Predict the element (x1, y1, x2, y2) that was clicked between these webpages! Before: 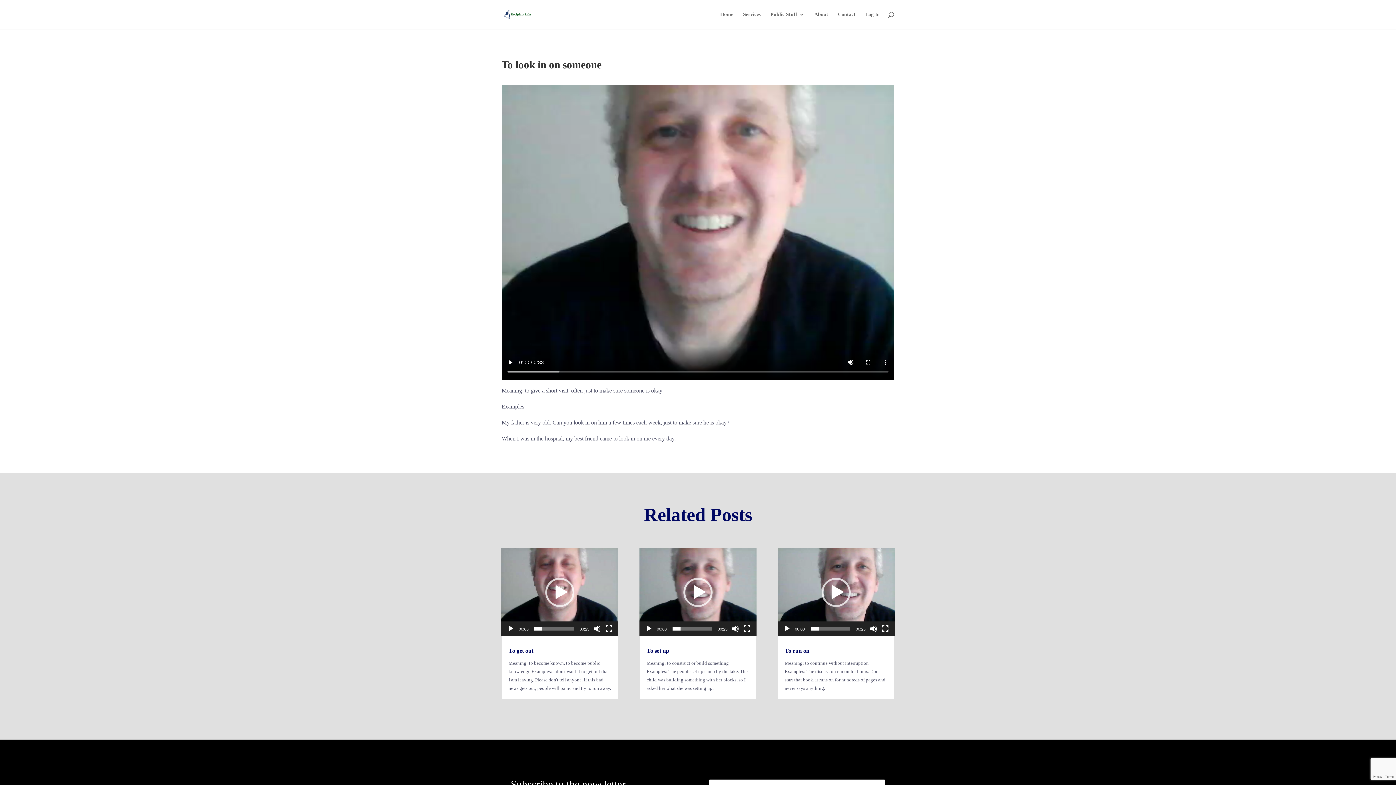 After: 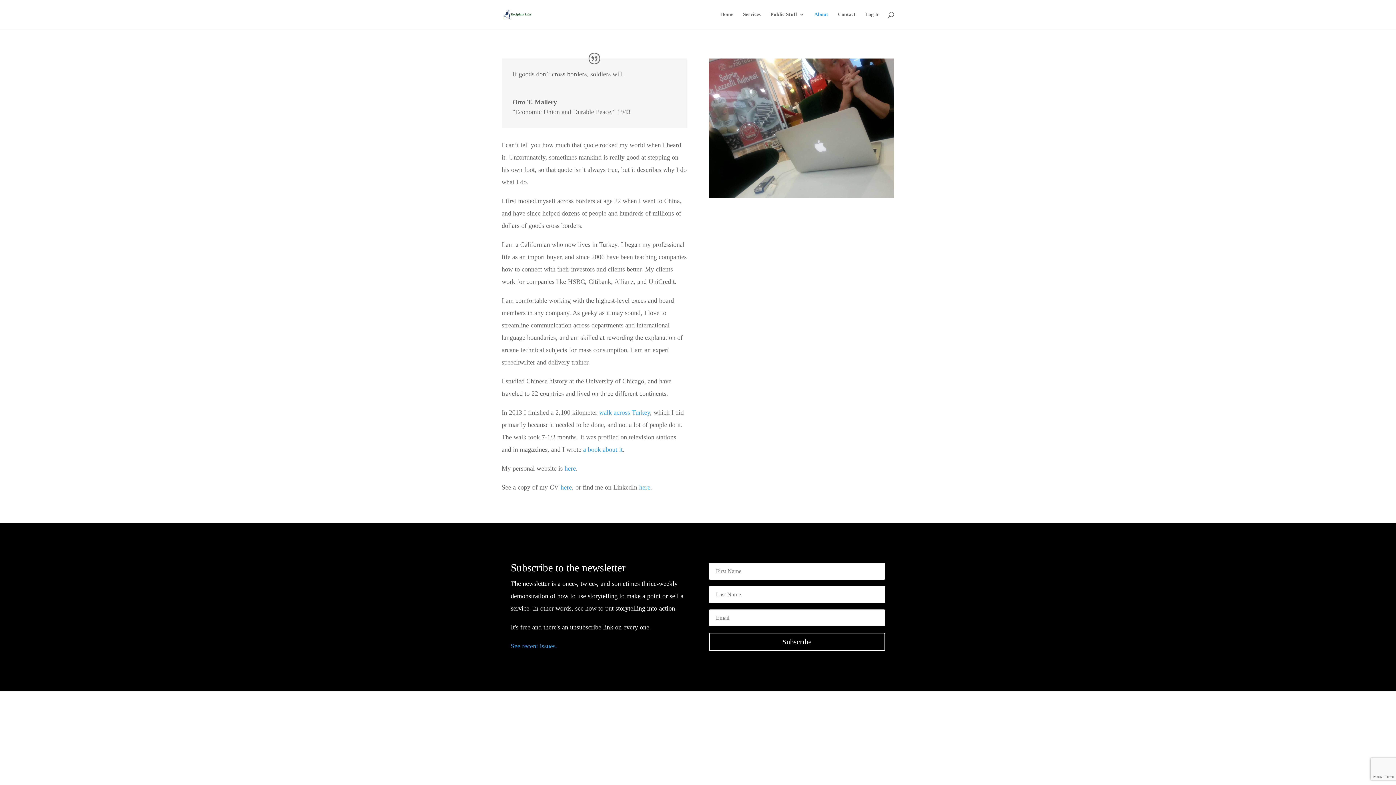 Action: label: About bbox: (814, 12, 828, 29)